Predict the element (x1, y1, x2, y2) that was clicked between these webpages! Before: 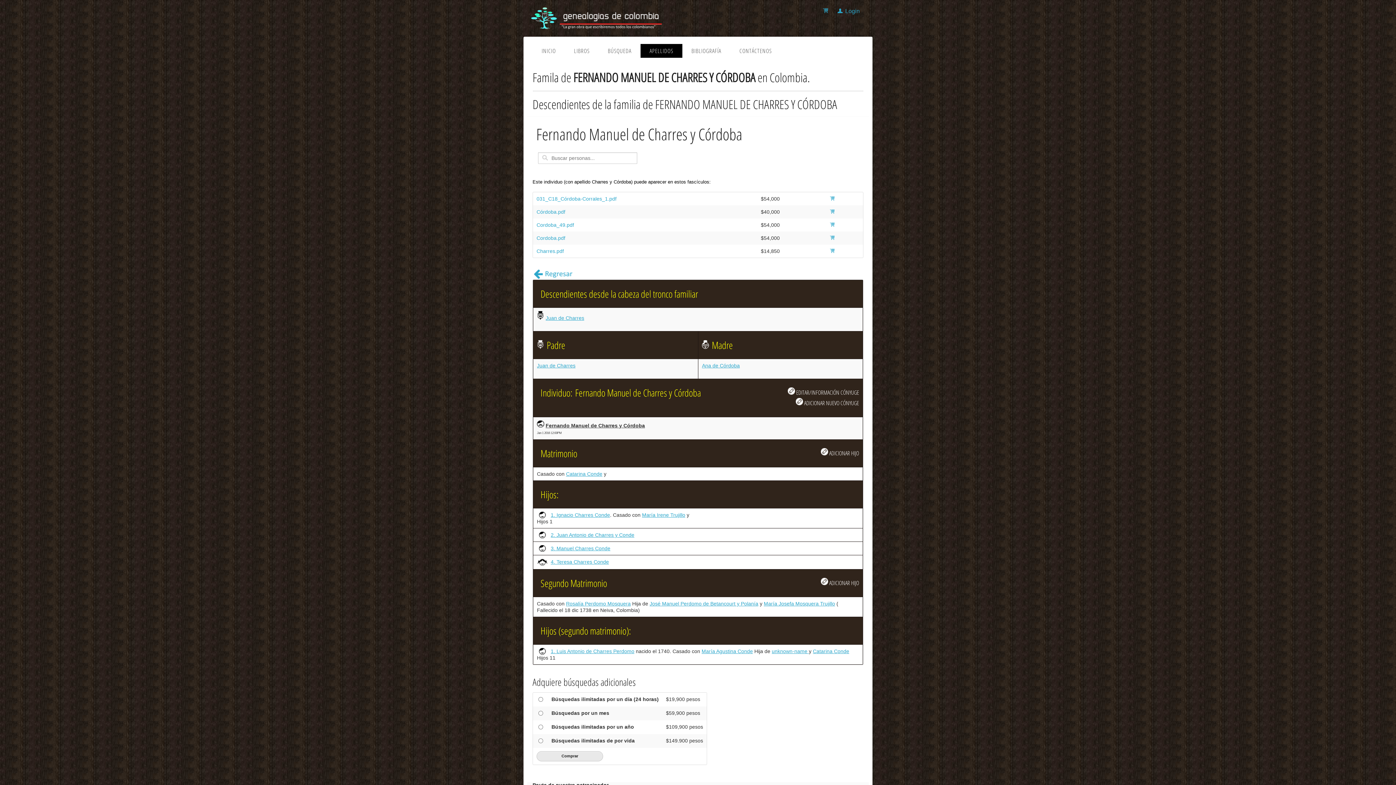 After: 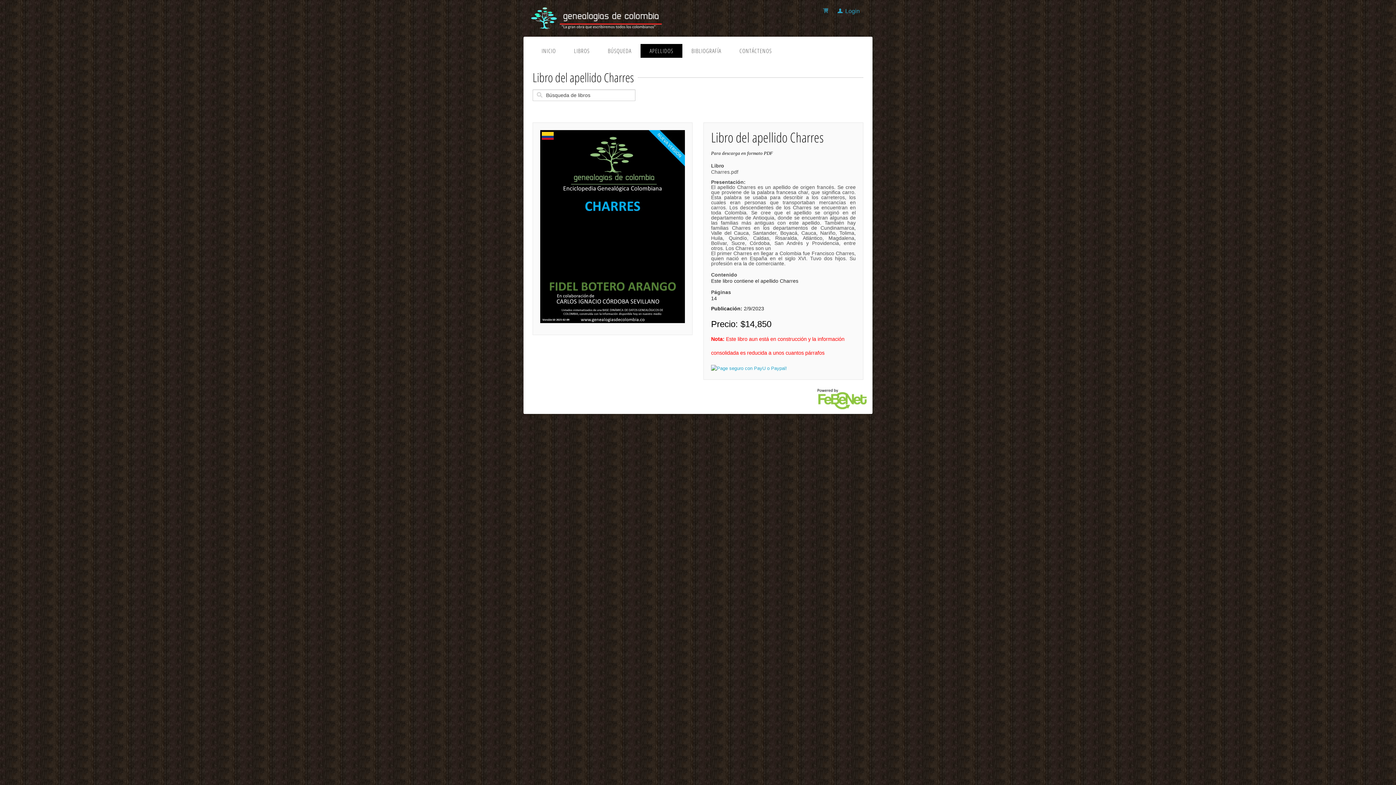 Action: bbox: (536, 248, 564, 254) label: Charres.pdf